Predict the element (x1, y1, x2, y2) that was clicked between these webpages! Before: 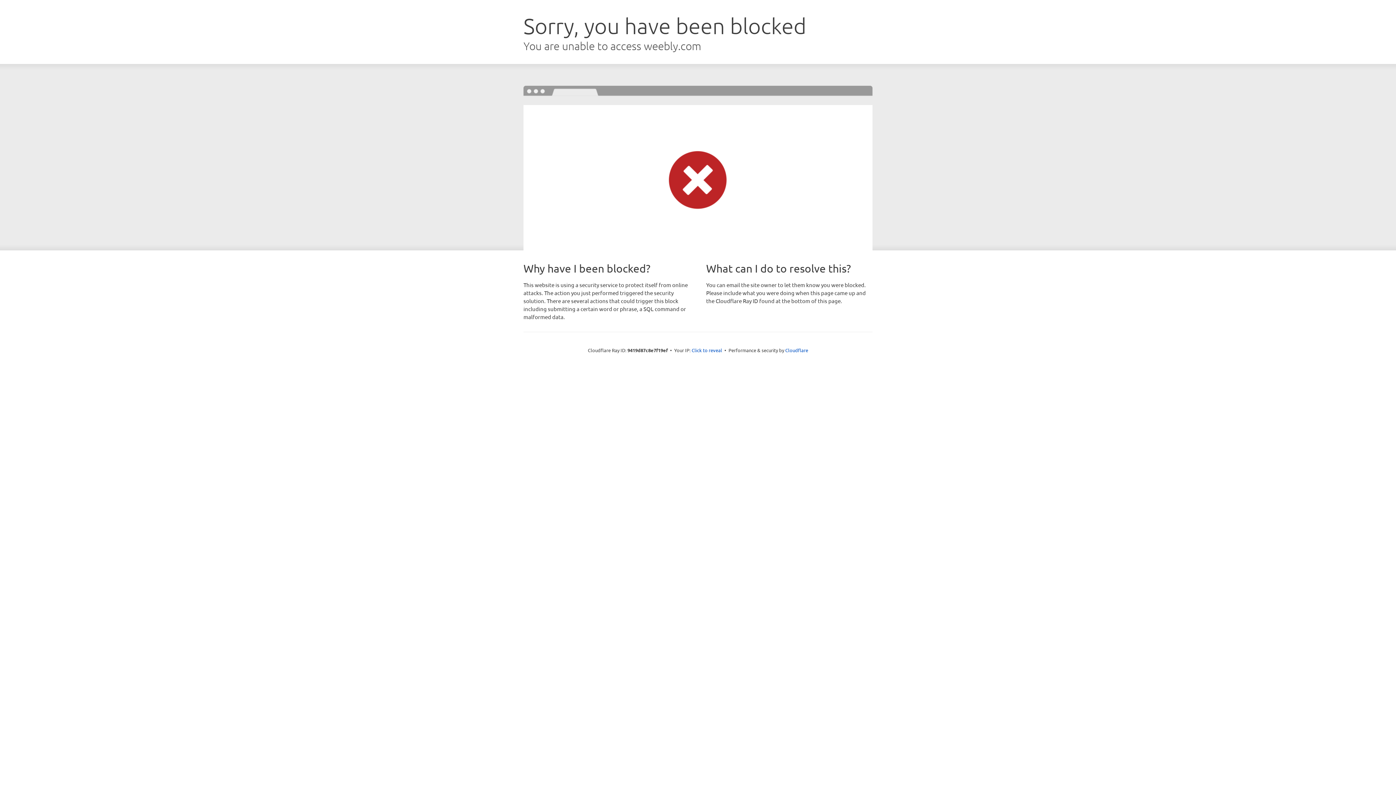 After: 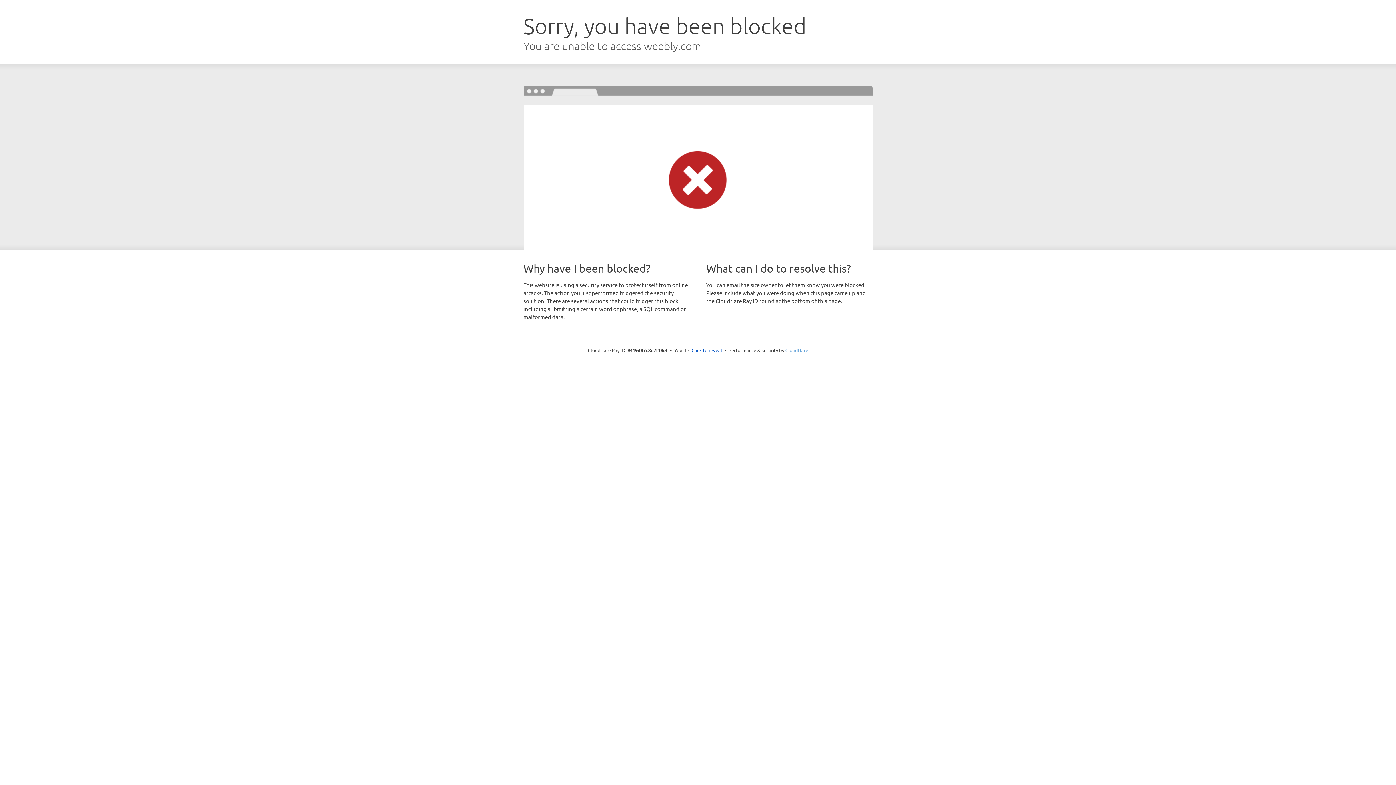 Action: bbox: (785, 347, 808, 353) label: Cloudflare